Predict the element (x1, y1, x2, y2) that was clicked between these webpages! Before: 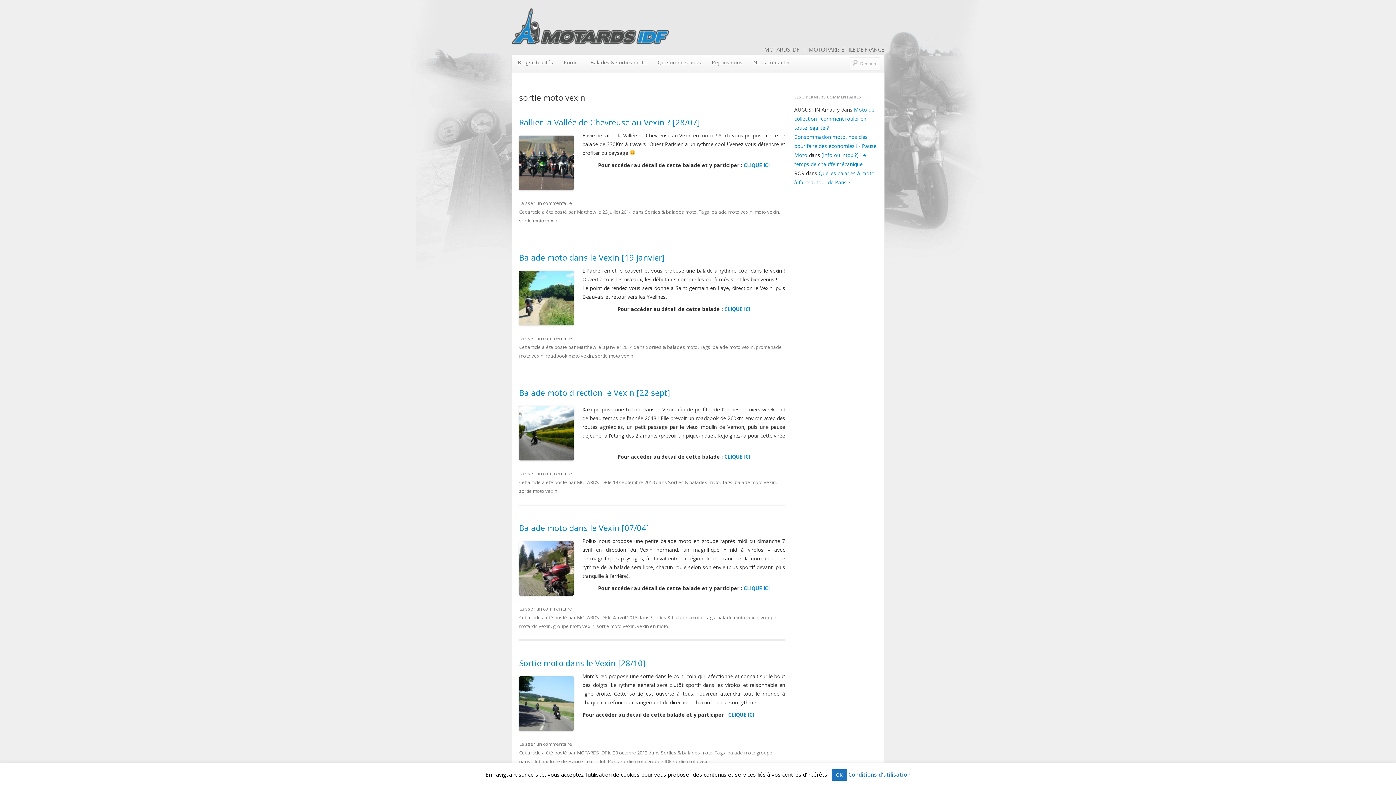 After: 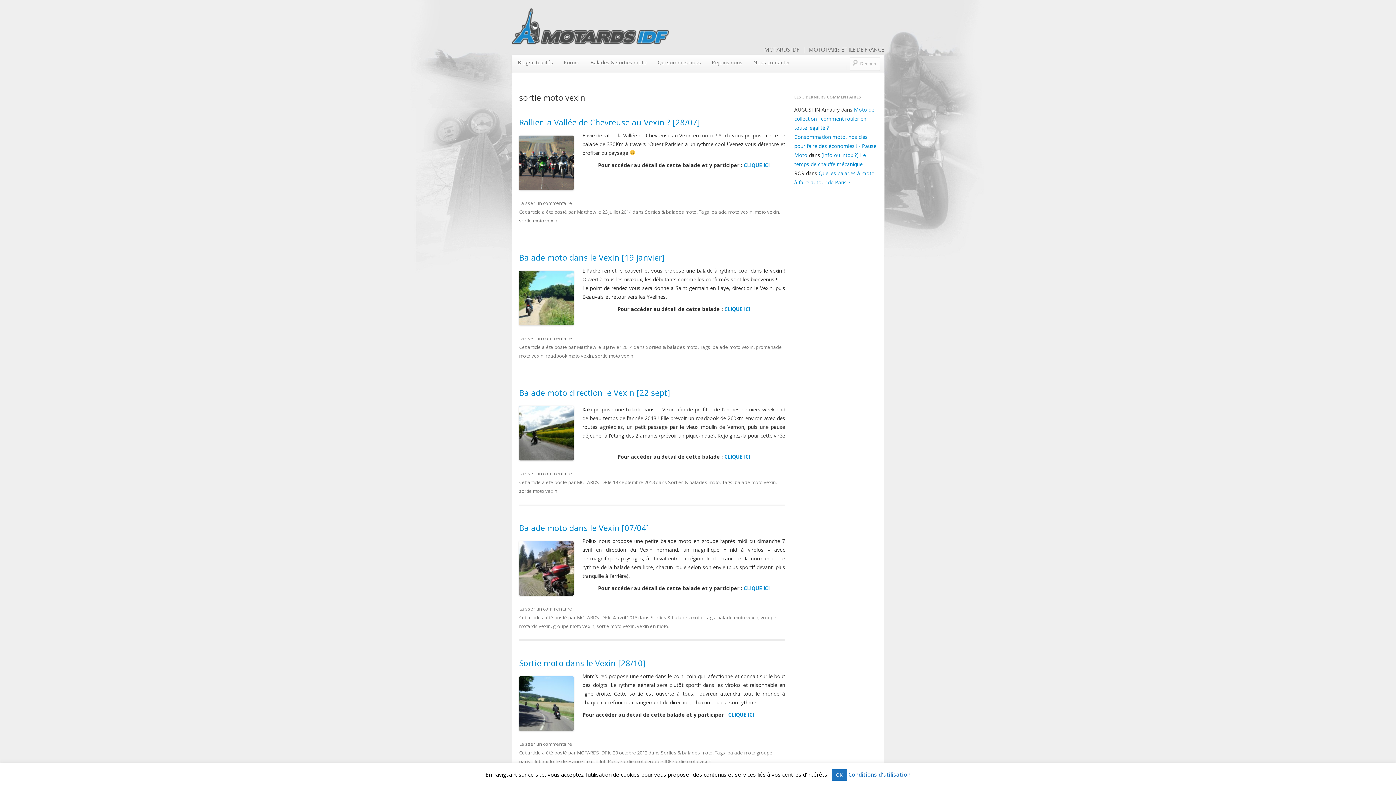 Action: bbox: (596, 623, 634, 629) label: sortie moto vexin